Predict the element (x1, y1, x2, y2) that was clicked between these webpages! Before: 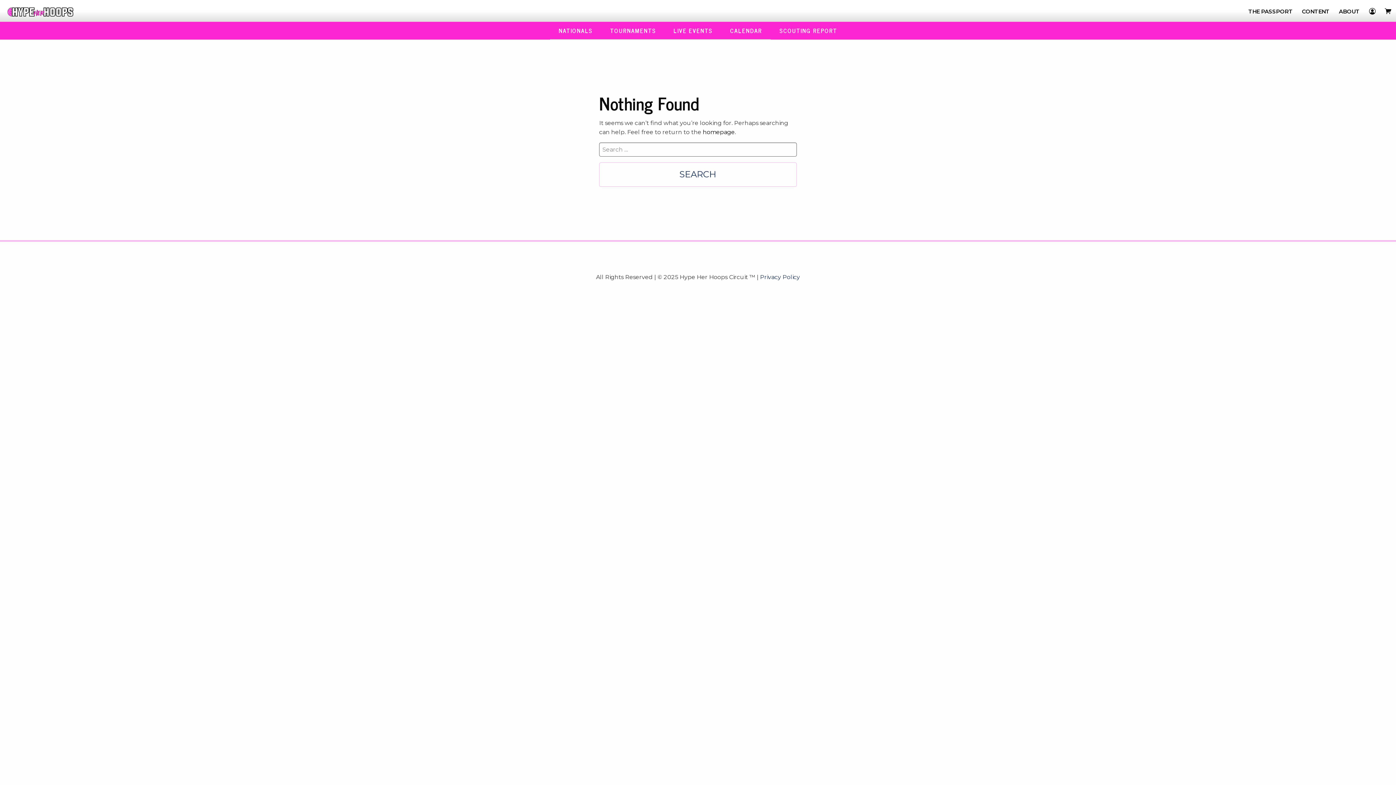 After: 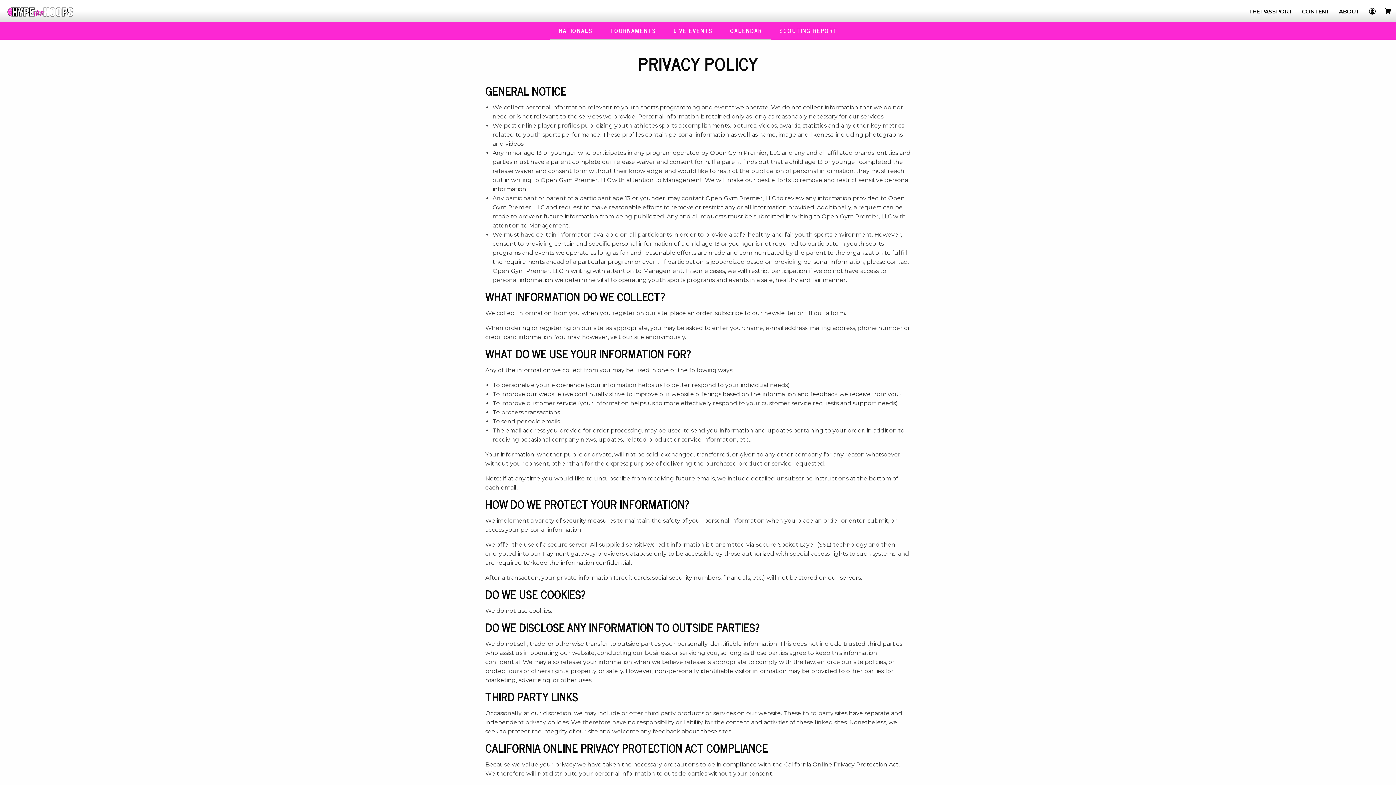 Action: bbox: (760, 273, 800, 280) label: Privacy Policy